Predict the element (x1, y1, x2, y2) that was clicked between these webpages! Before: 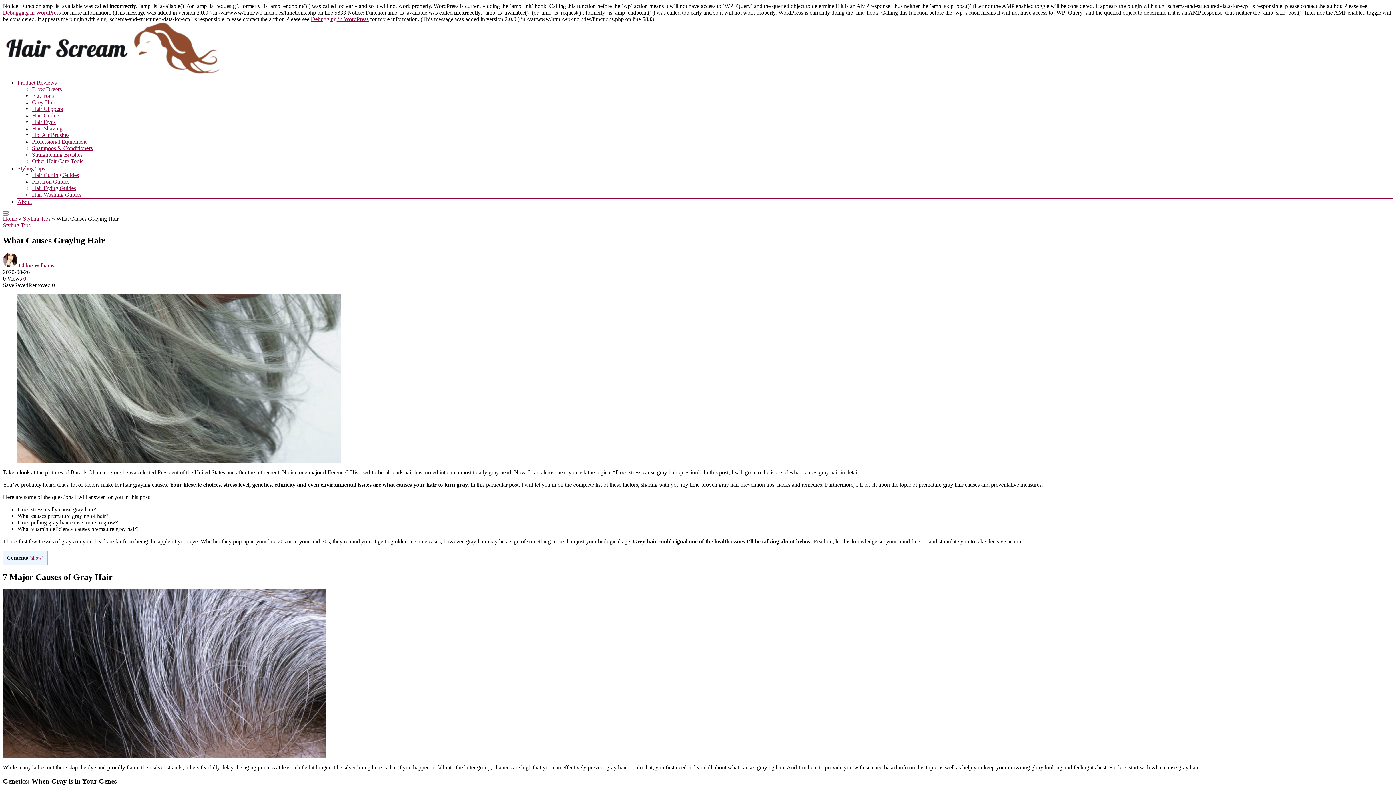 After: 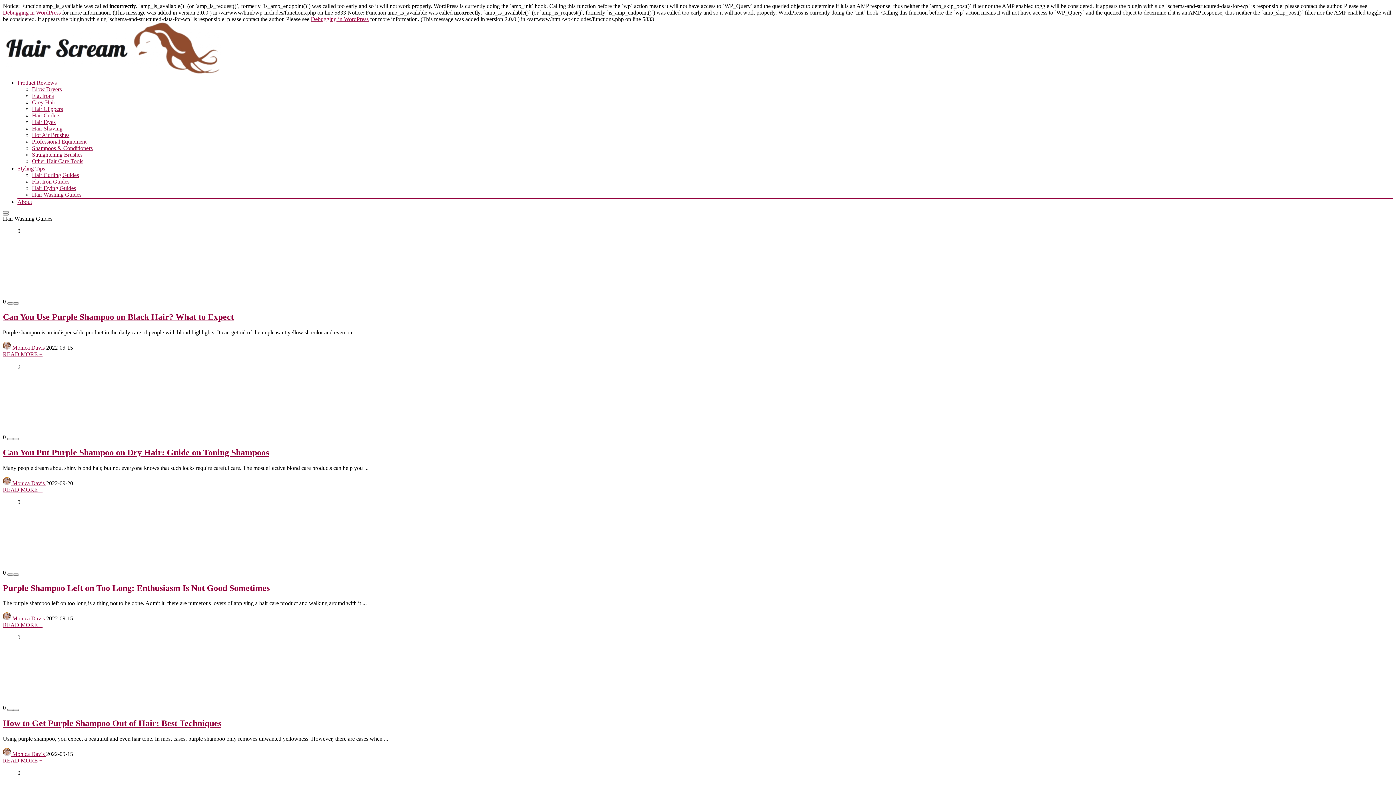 Action: bbox: (32, 191, 81, 197) label: Hair Washing Guides